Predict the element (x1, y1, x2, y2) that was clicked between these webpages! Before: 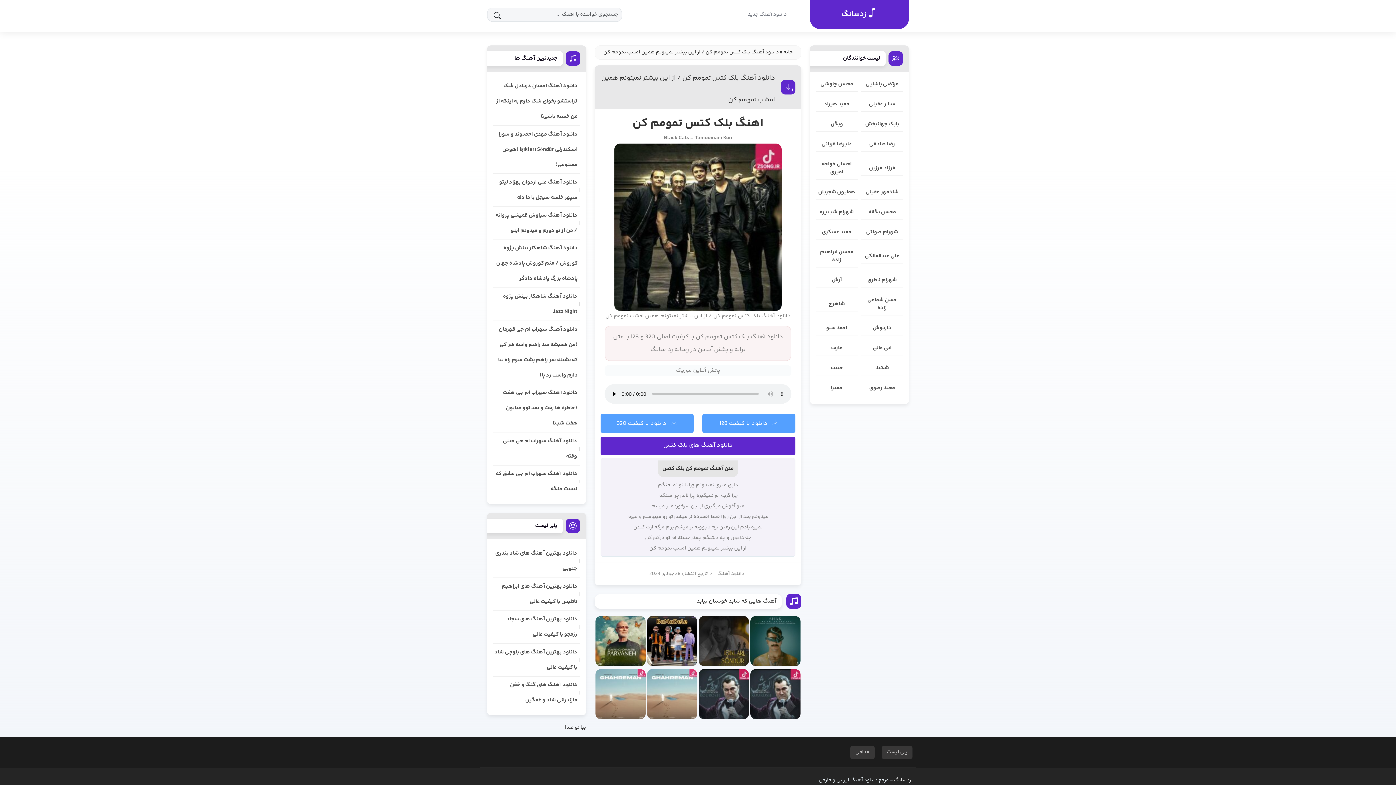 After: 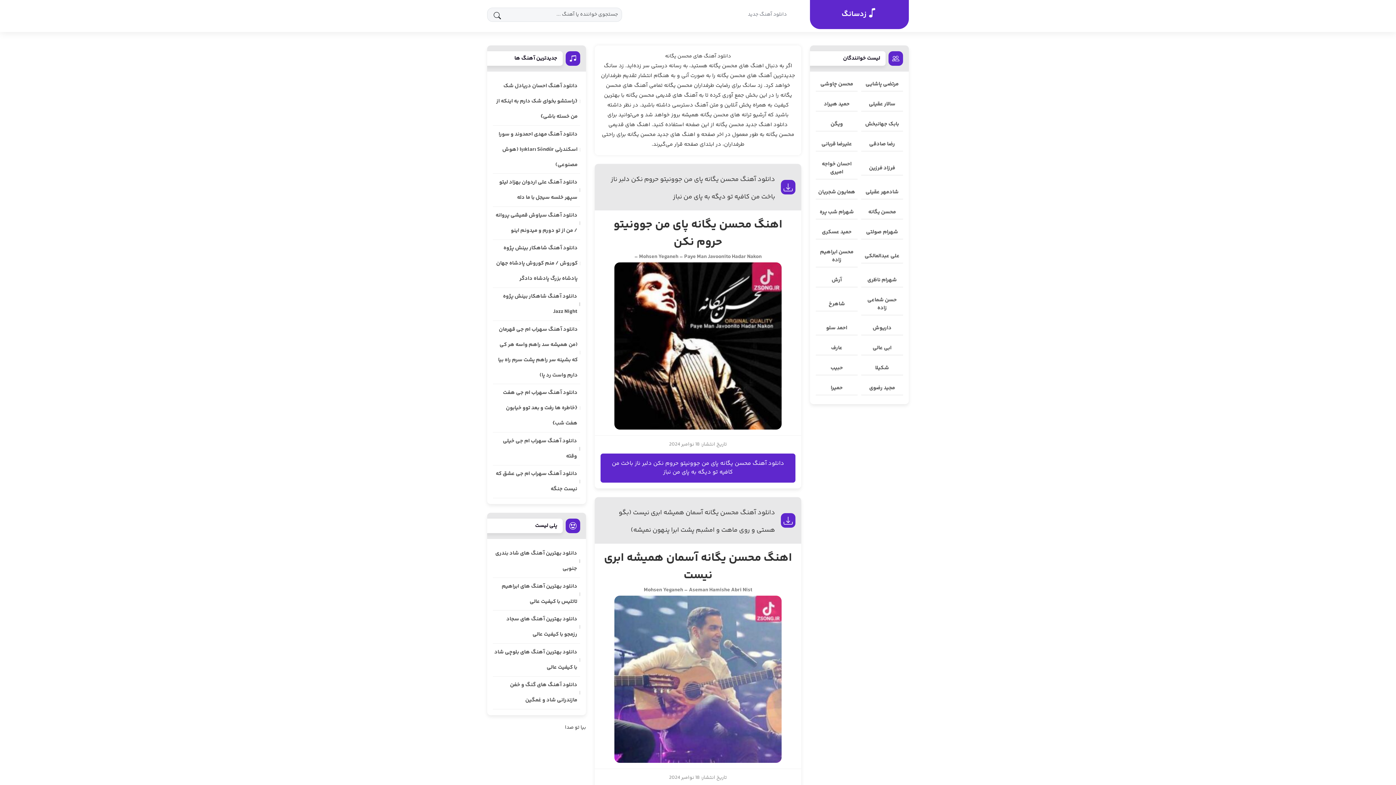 Action: bbox: (861, 205, 903, 219) label: محسن یگانه